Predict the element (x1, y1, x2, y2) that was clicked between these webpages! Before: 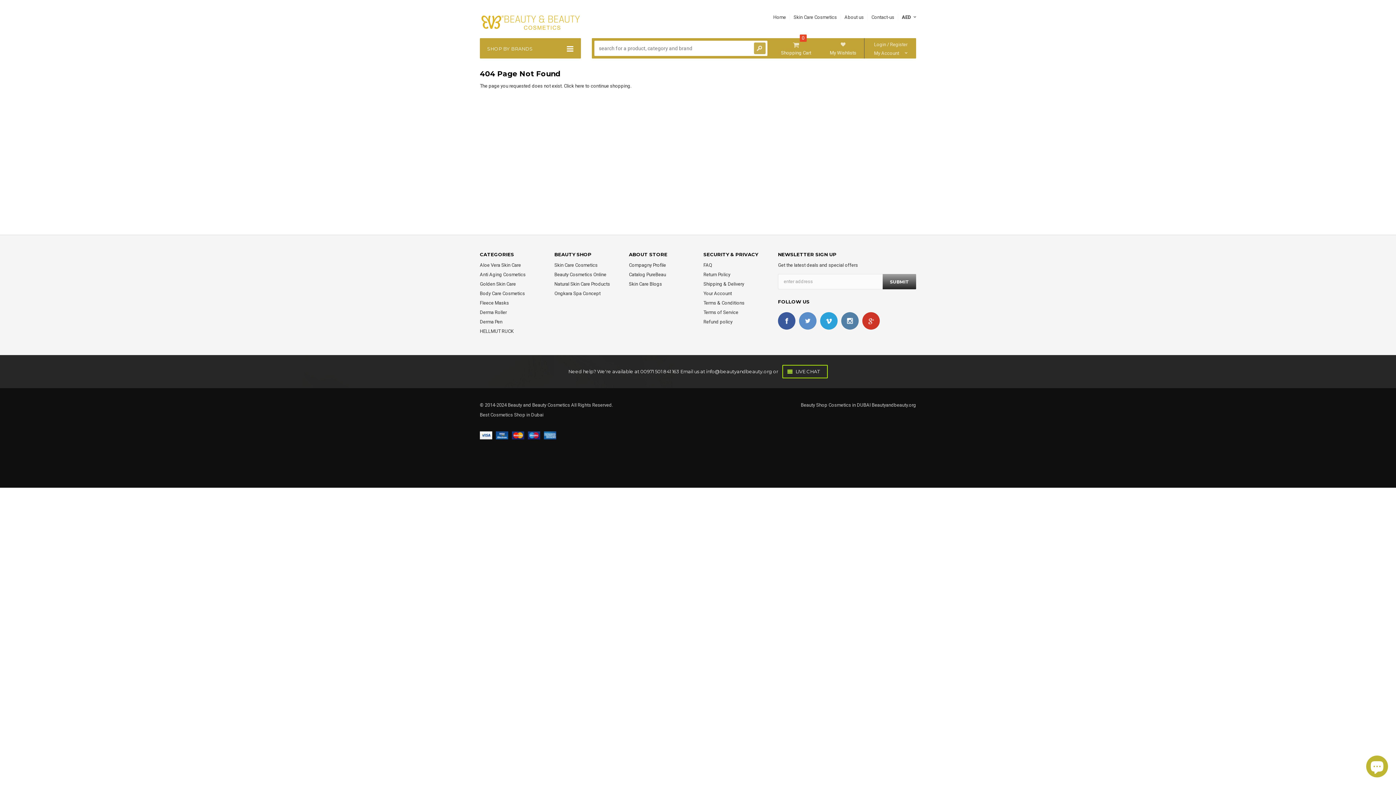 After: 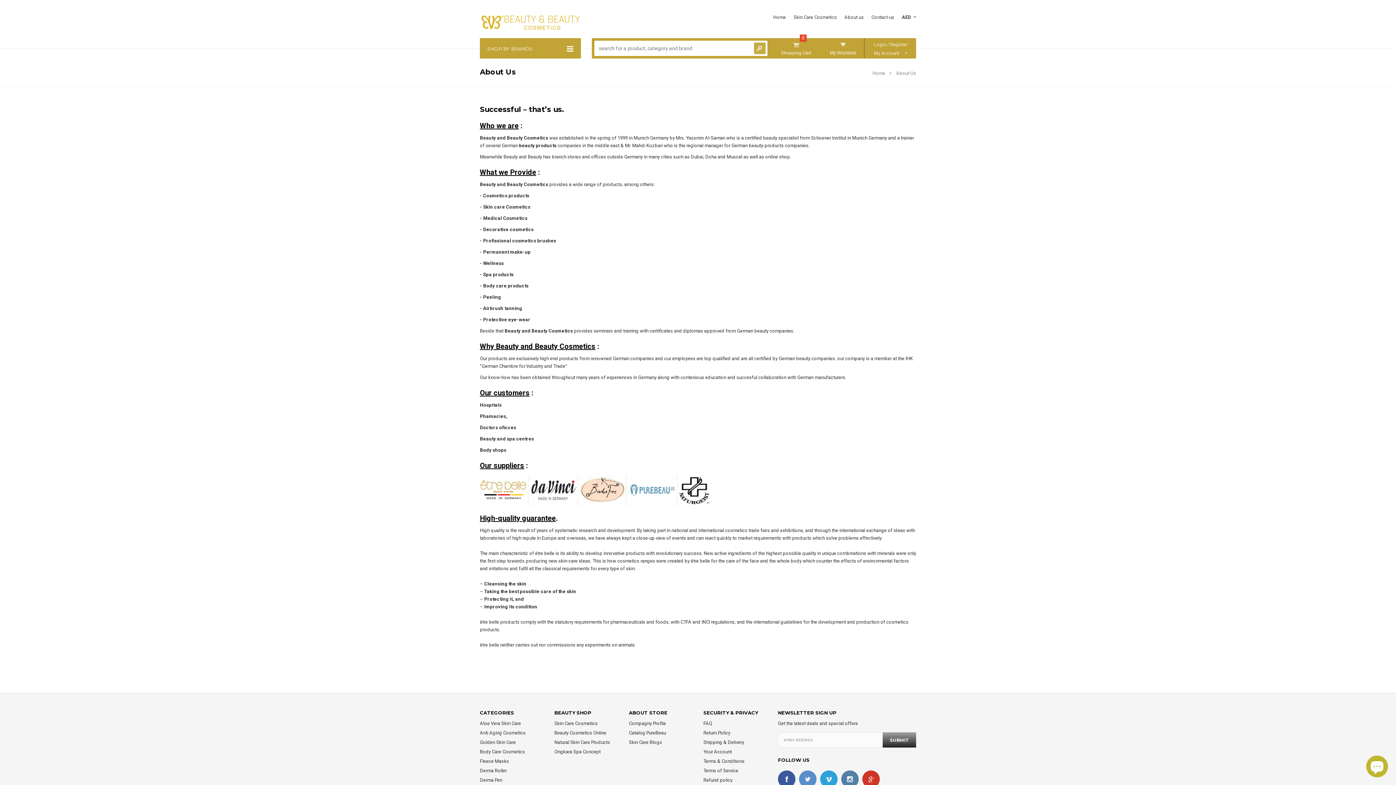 Action: label: About us bbox: (844, 14, 864, 20)